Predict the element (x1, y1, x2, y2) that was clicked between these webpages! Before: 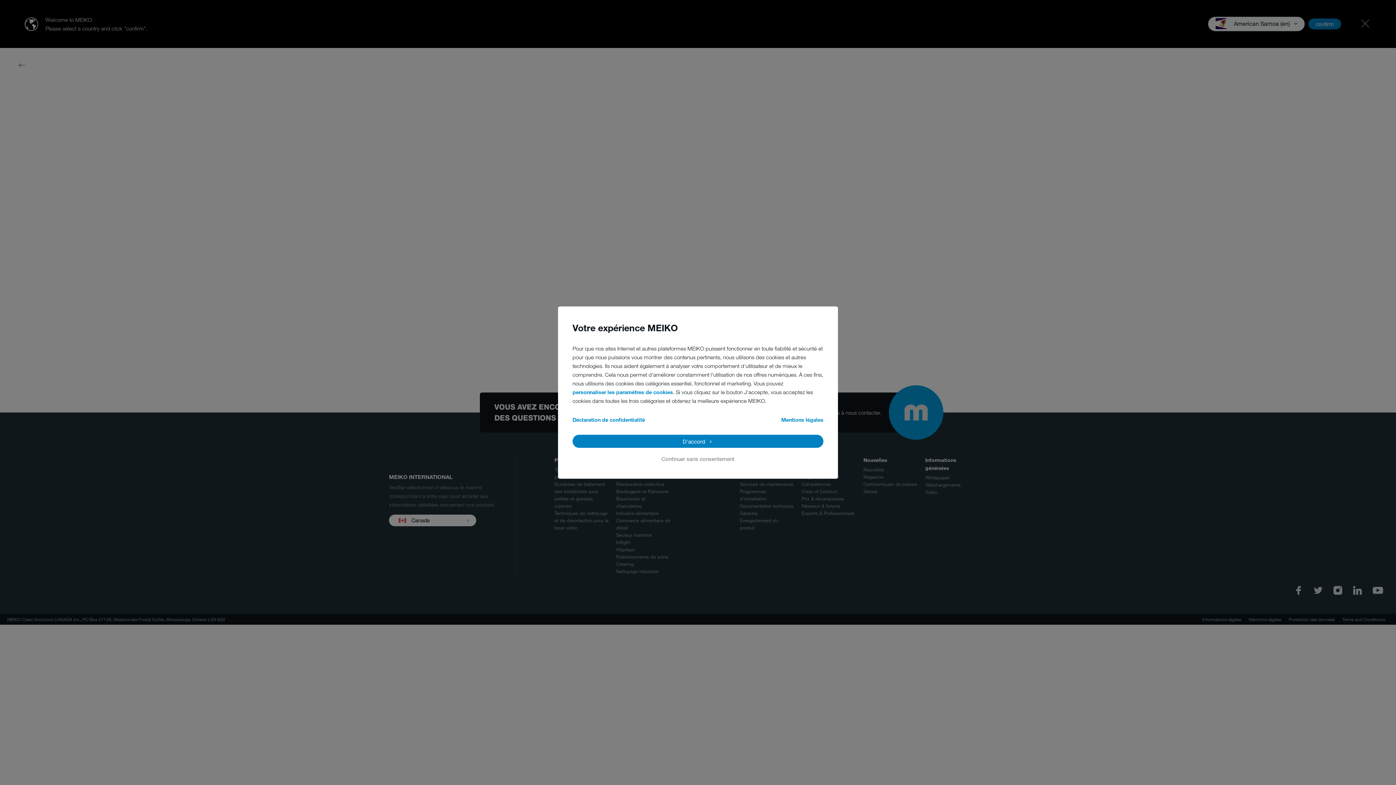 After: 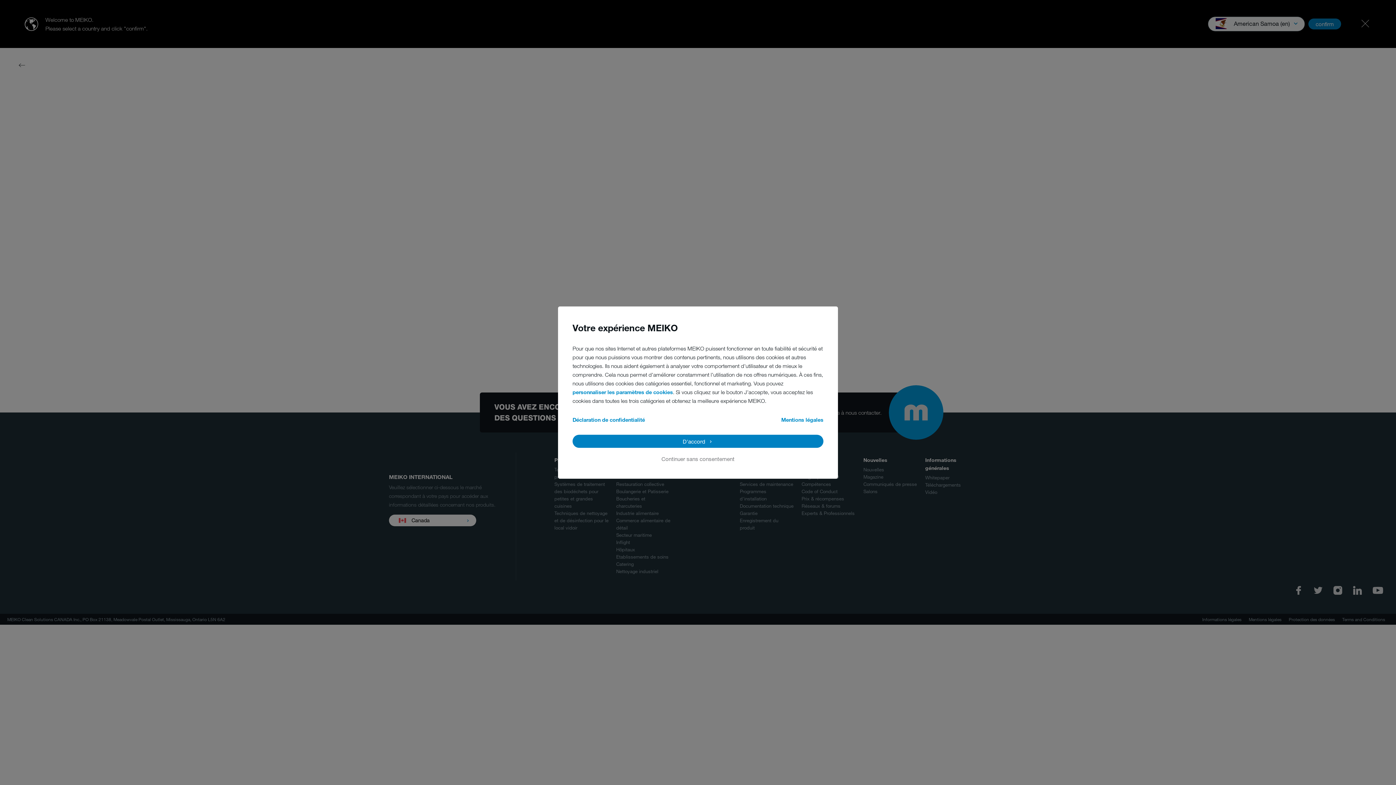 Action: label: Mentions légales bbox: (781, 415, 823, 423)